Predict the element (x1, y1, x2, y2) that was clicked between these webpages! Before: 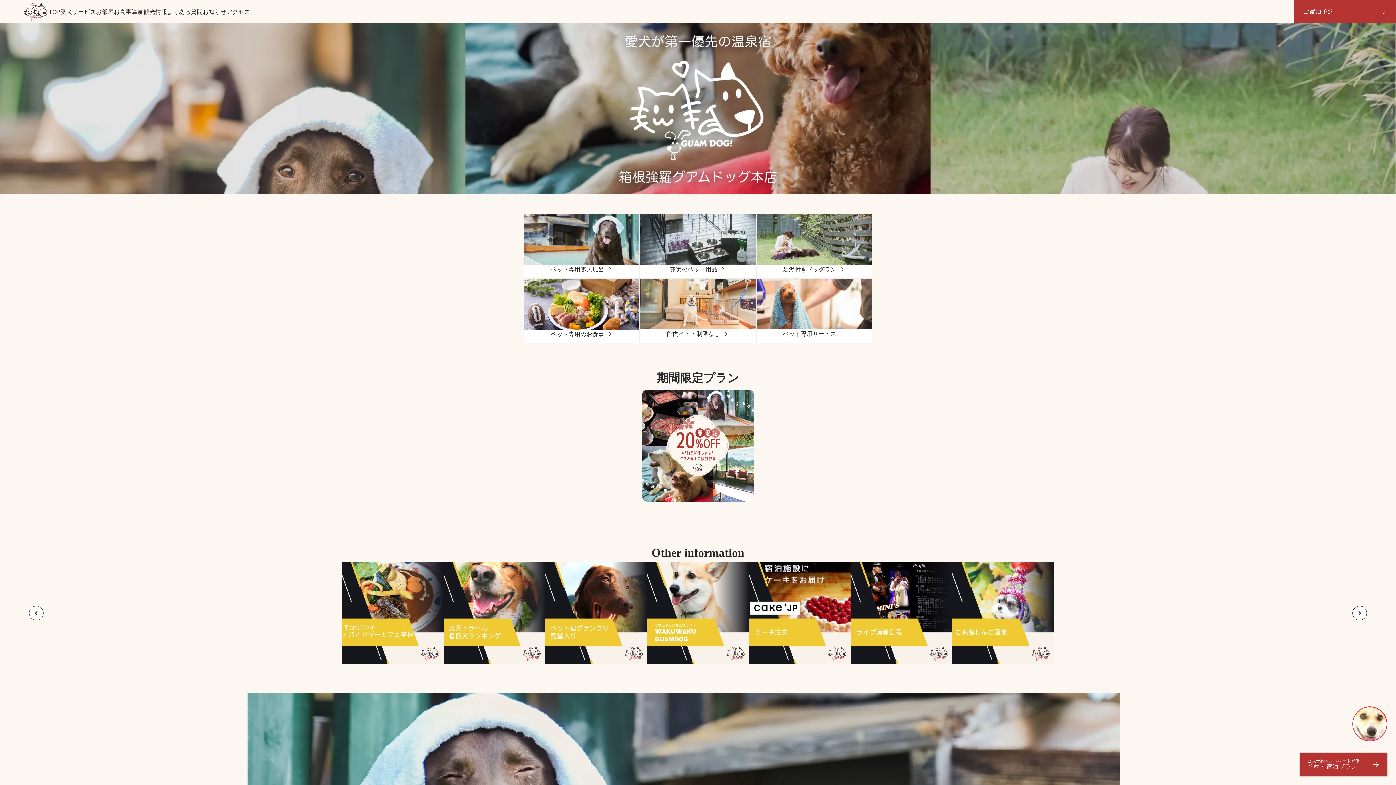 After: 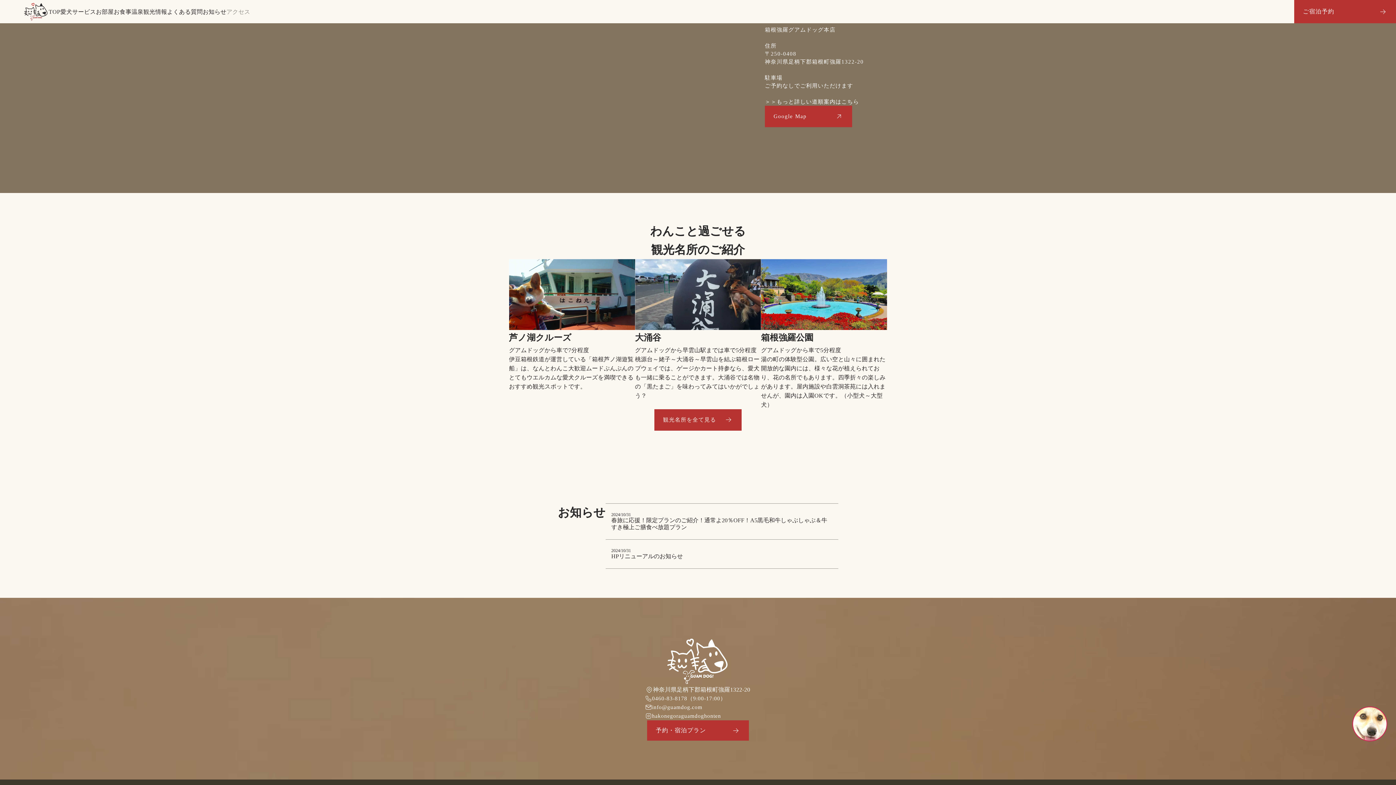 Action: bbox: (226, 7, 250, 16) label: アクセス